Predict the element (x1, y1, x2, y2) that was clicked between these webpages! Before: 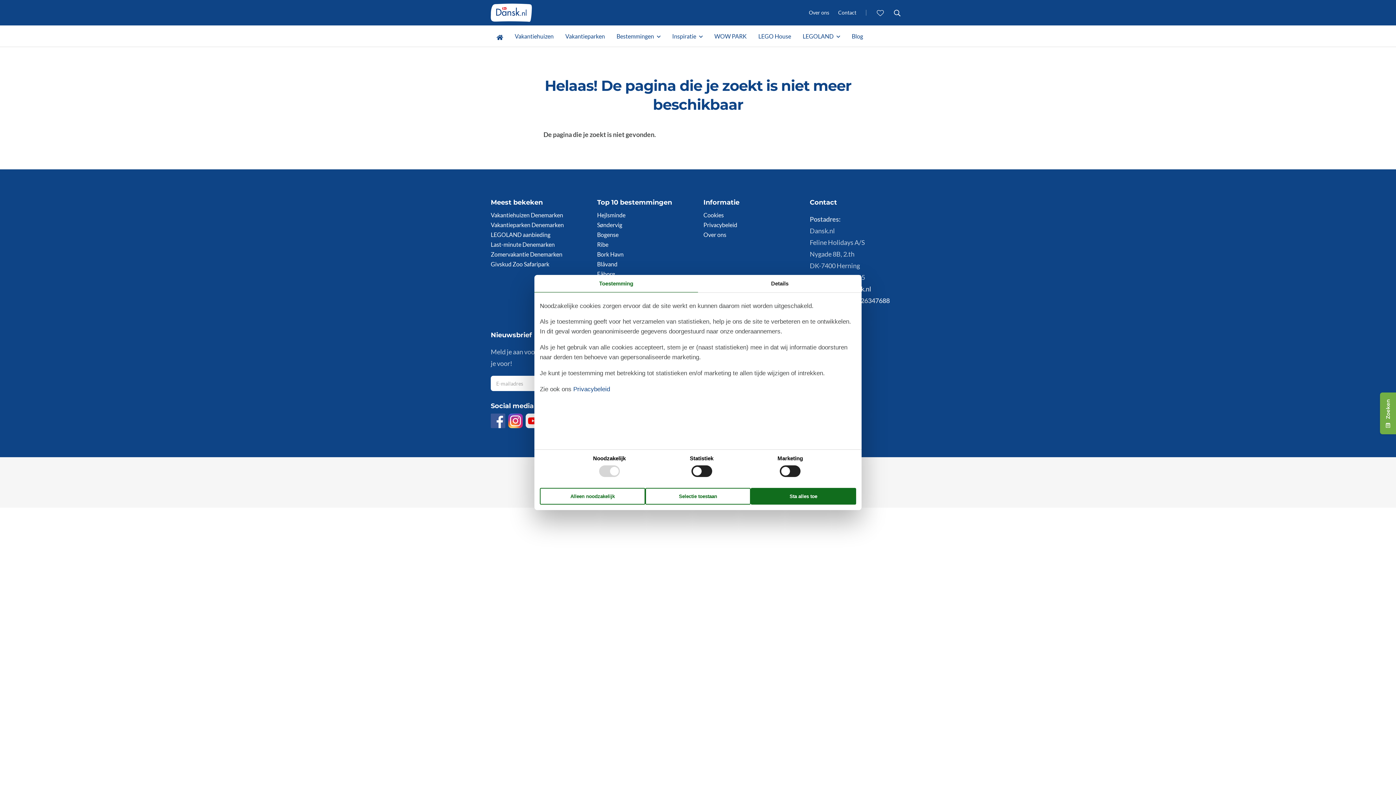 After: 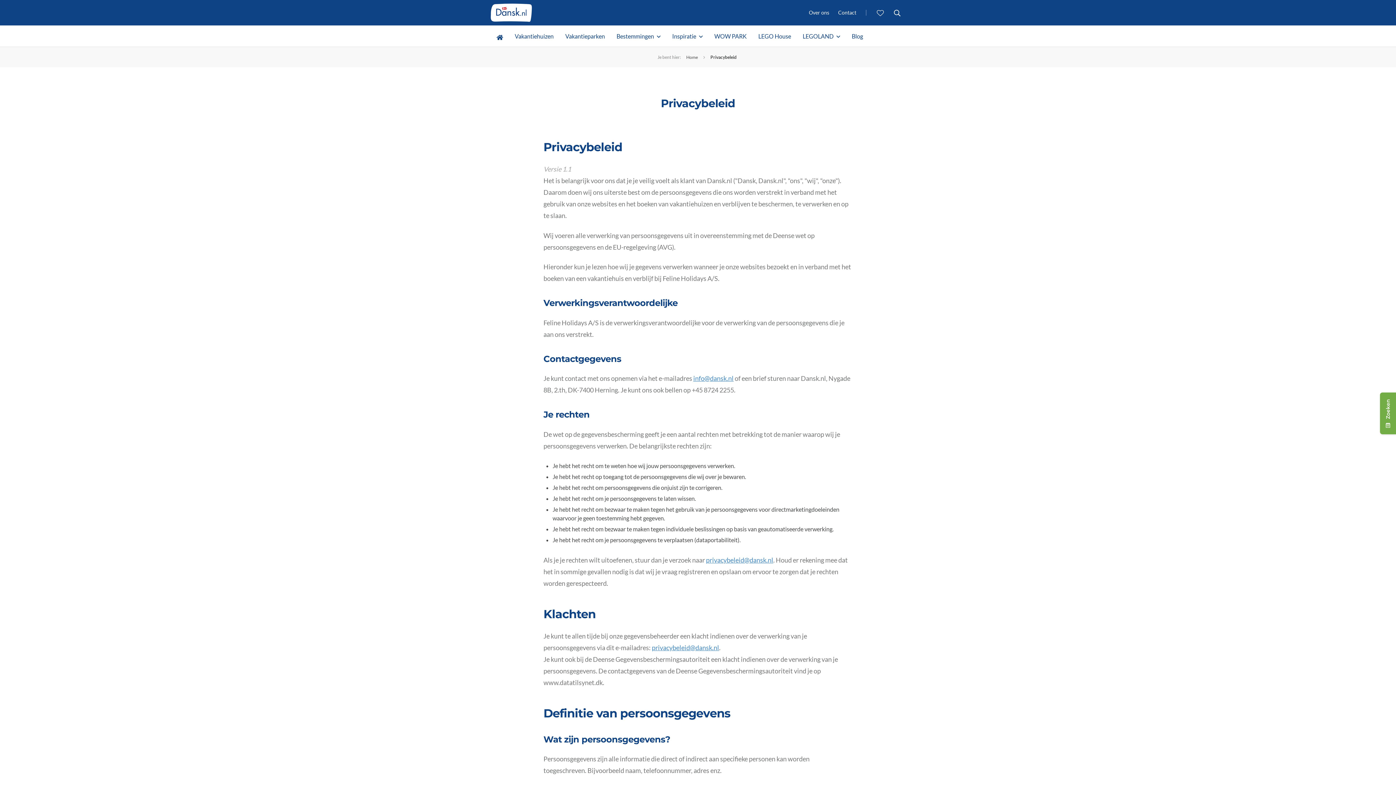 Action: label: Privacybeleid bbox: (573, 386, 610, 392)